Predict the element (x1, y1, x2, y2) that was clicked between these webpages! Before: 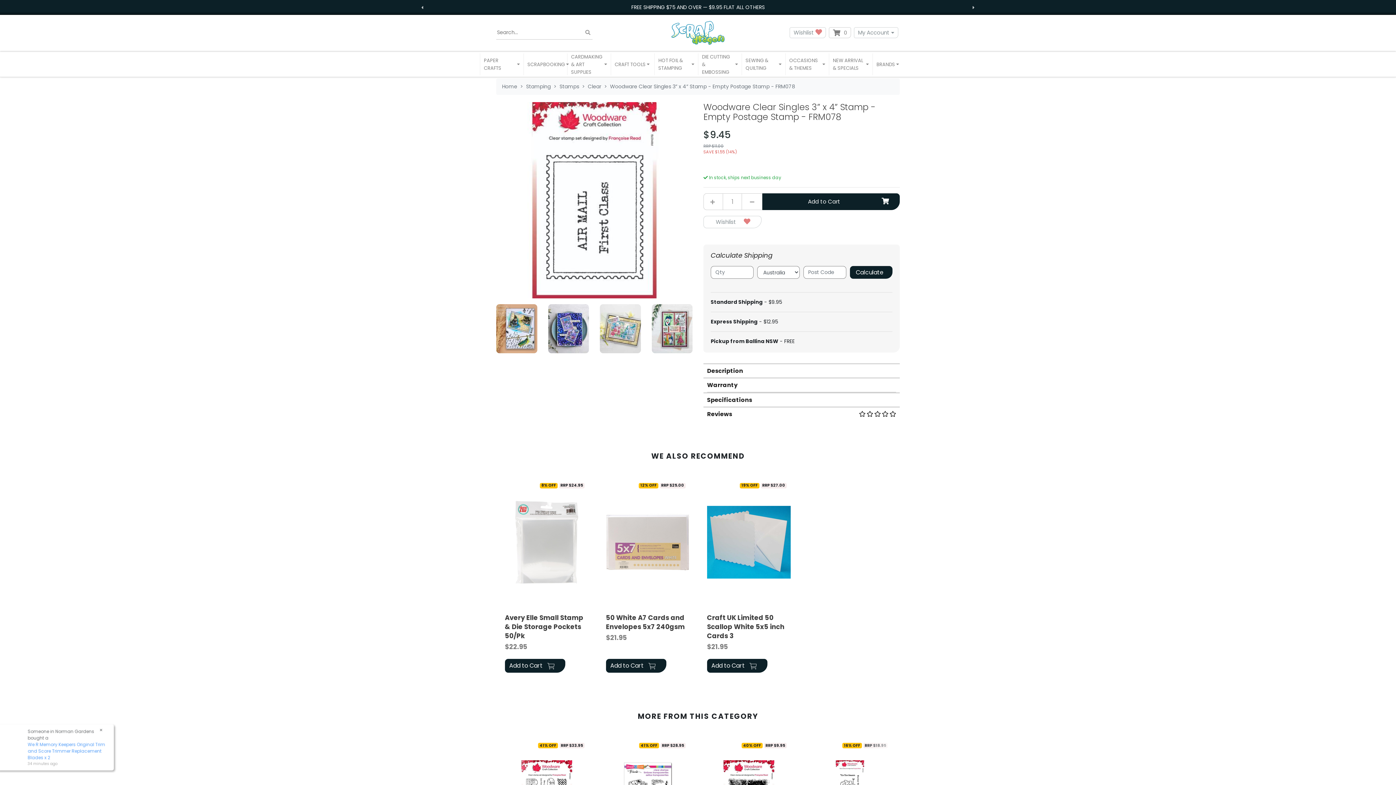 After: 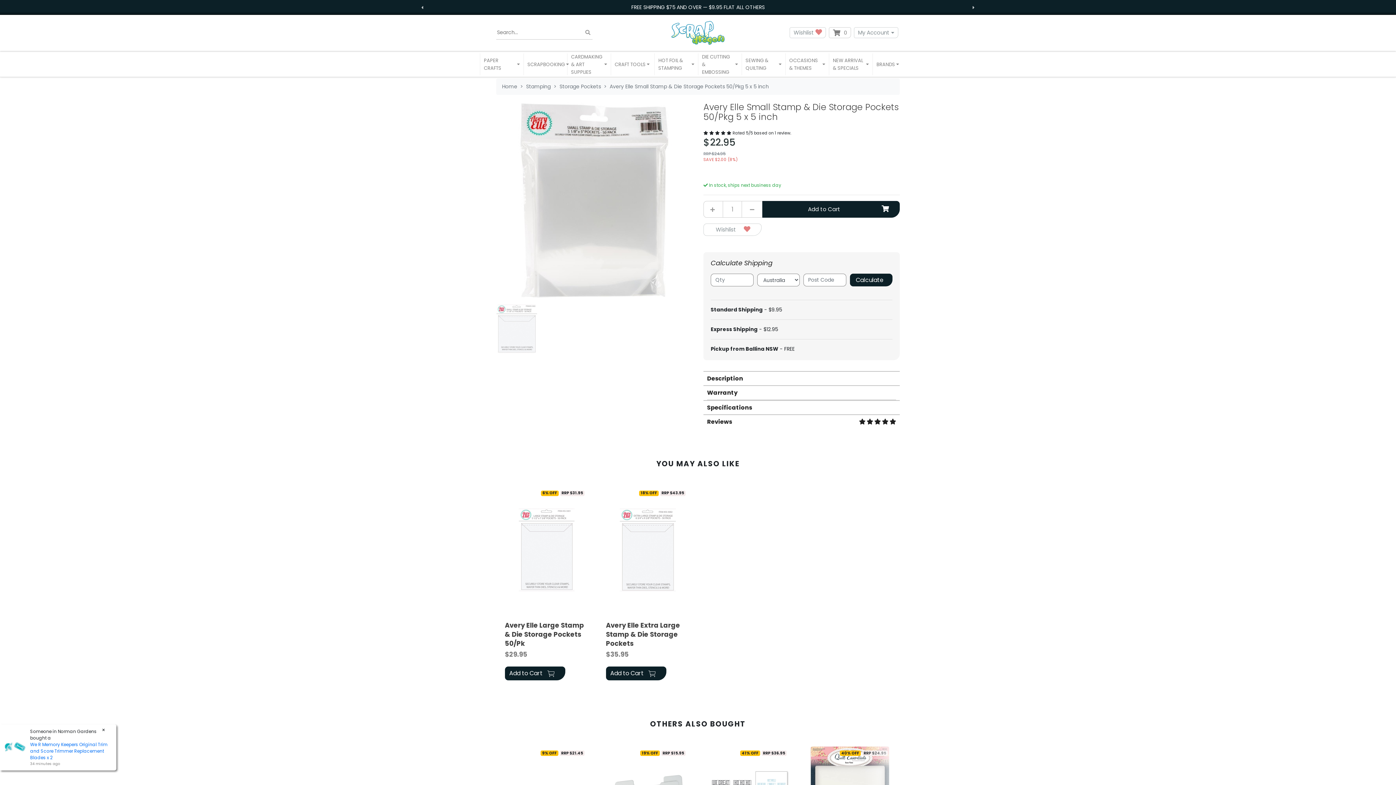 Action: bbox: (505, 478, 588, 606)